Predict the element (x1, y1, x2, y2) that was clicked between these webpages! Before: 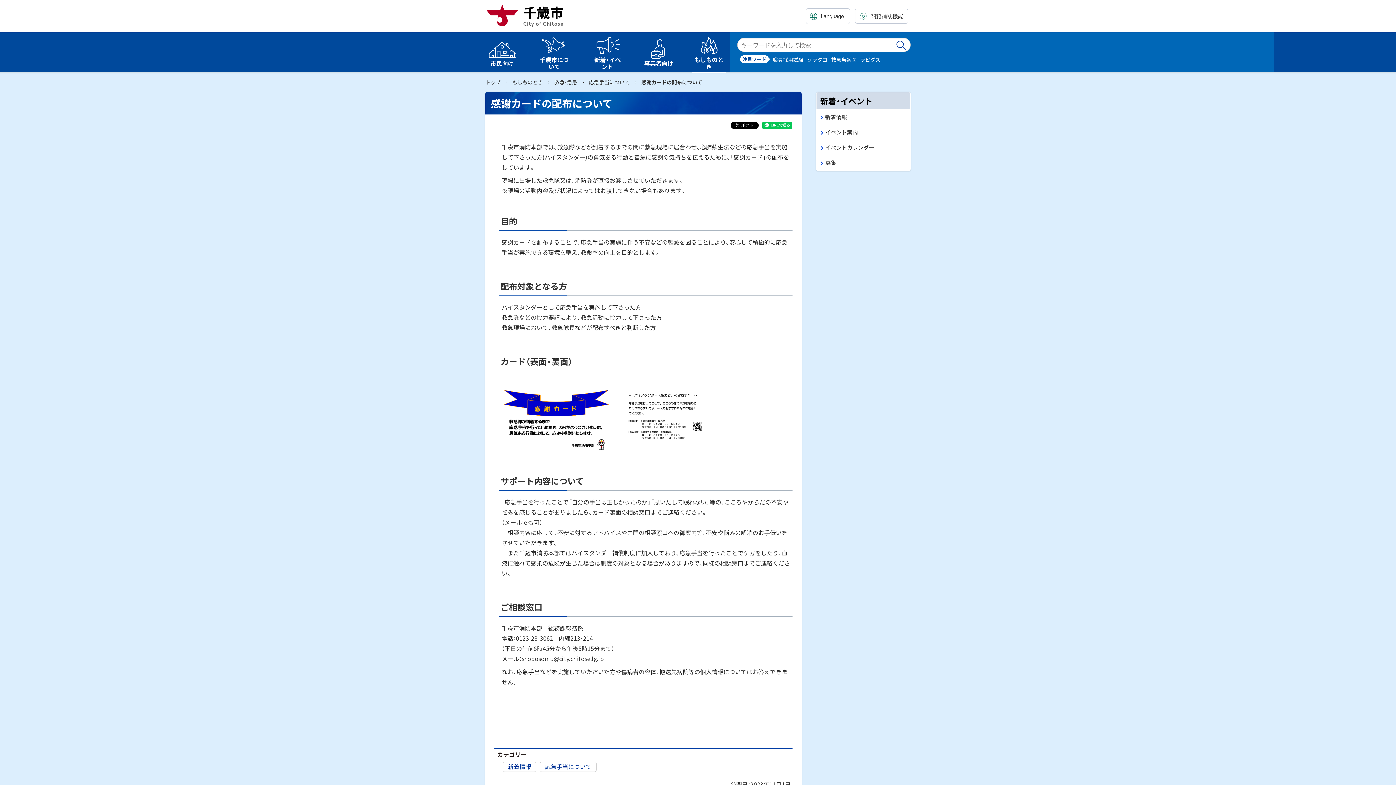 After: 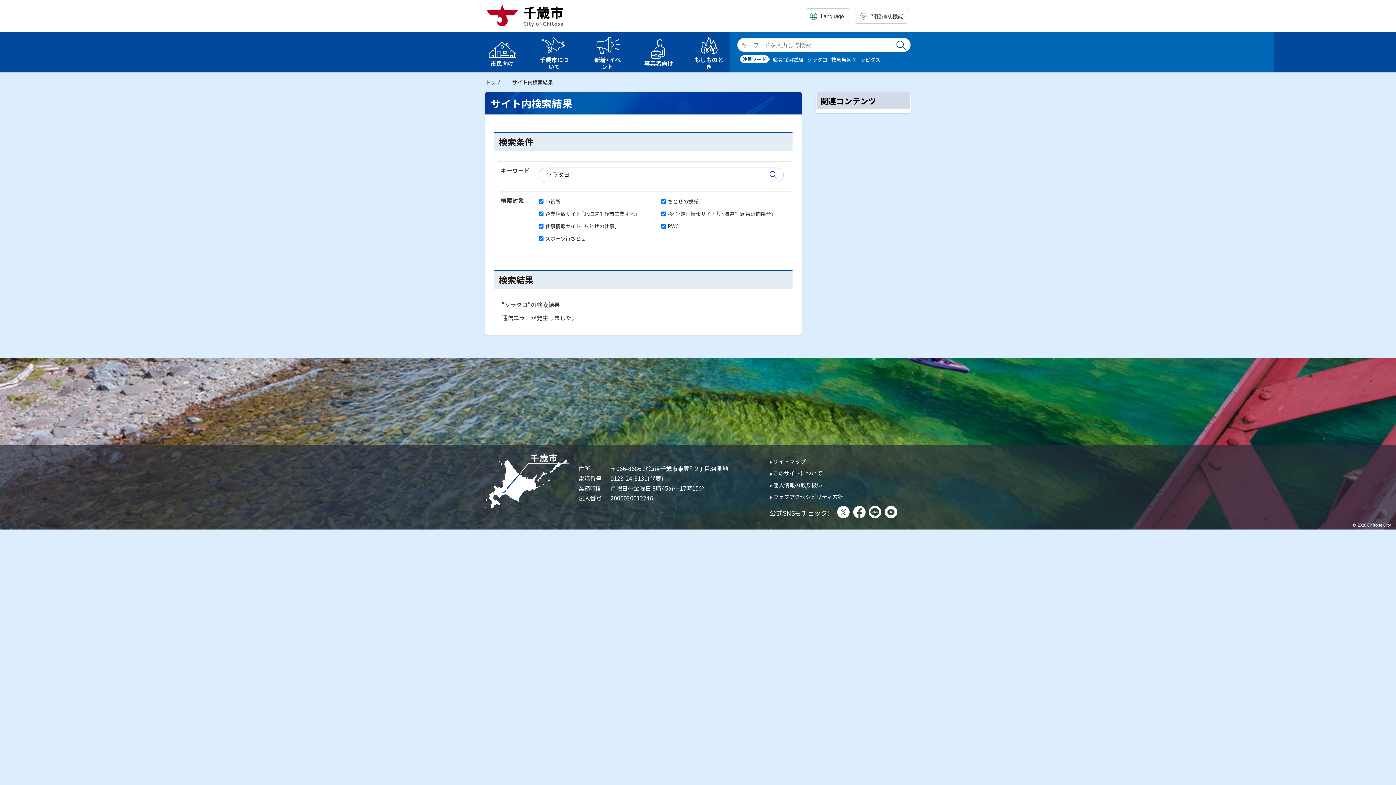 Action: label: ソラタヨ bbox: (807, 55, 827, 63)